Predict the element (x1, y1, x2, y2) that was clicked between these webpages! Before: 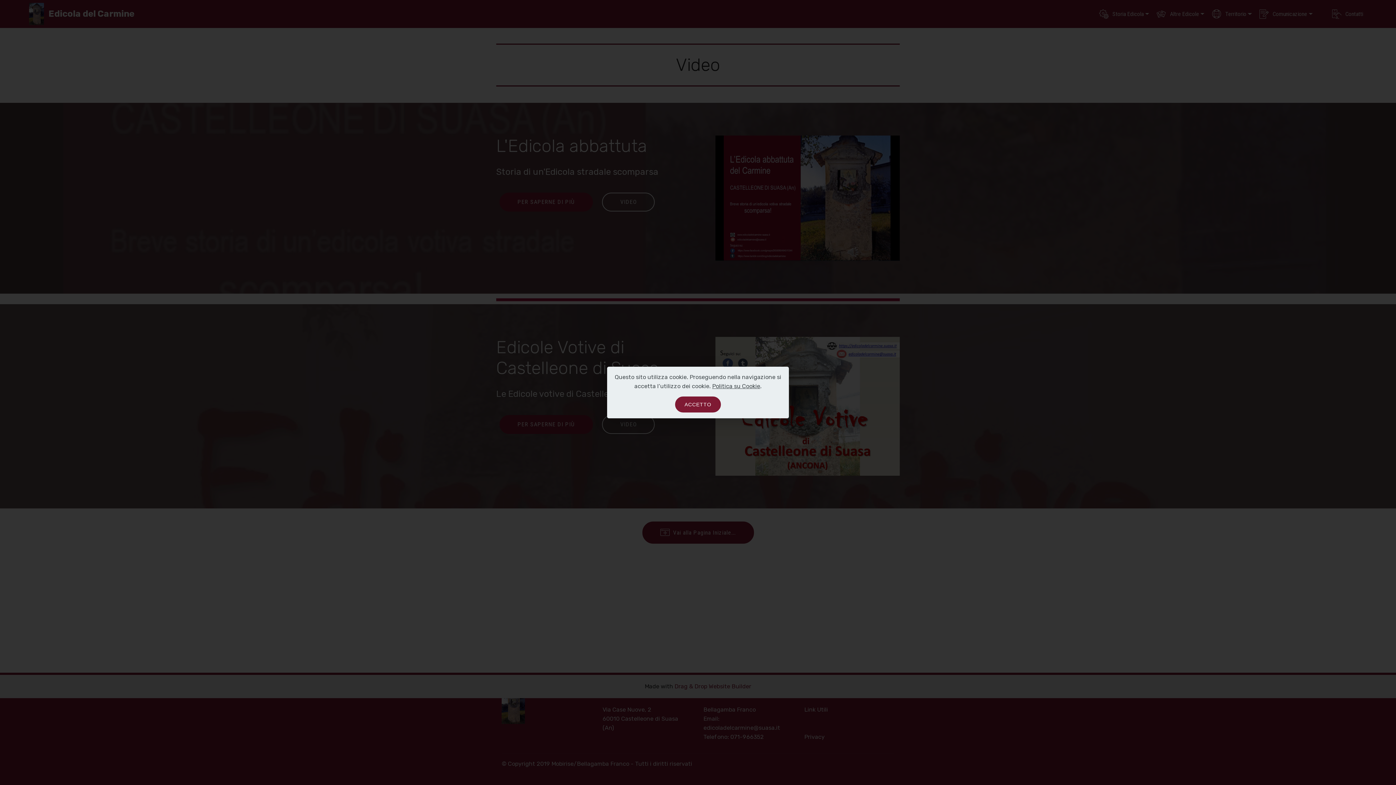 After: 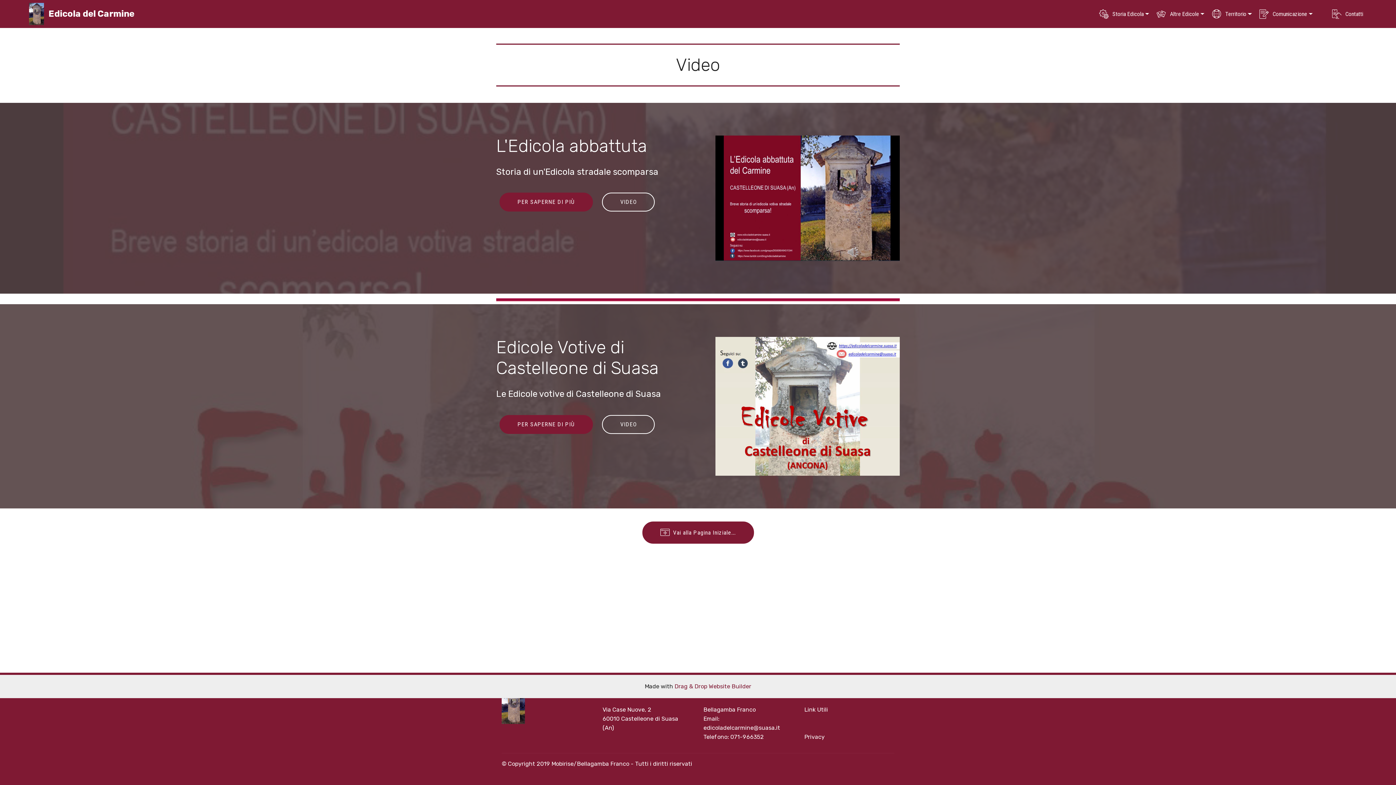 Action: label: ACCETTO bbox: (675, 396, 721, 412)